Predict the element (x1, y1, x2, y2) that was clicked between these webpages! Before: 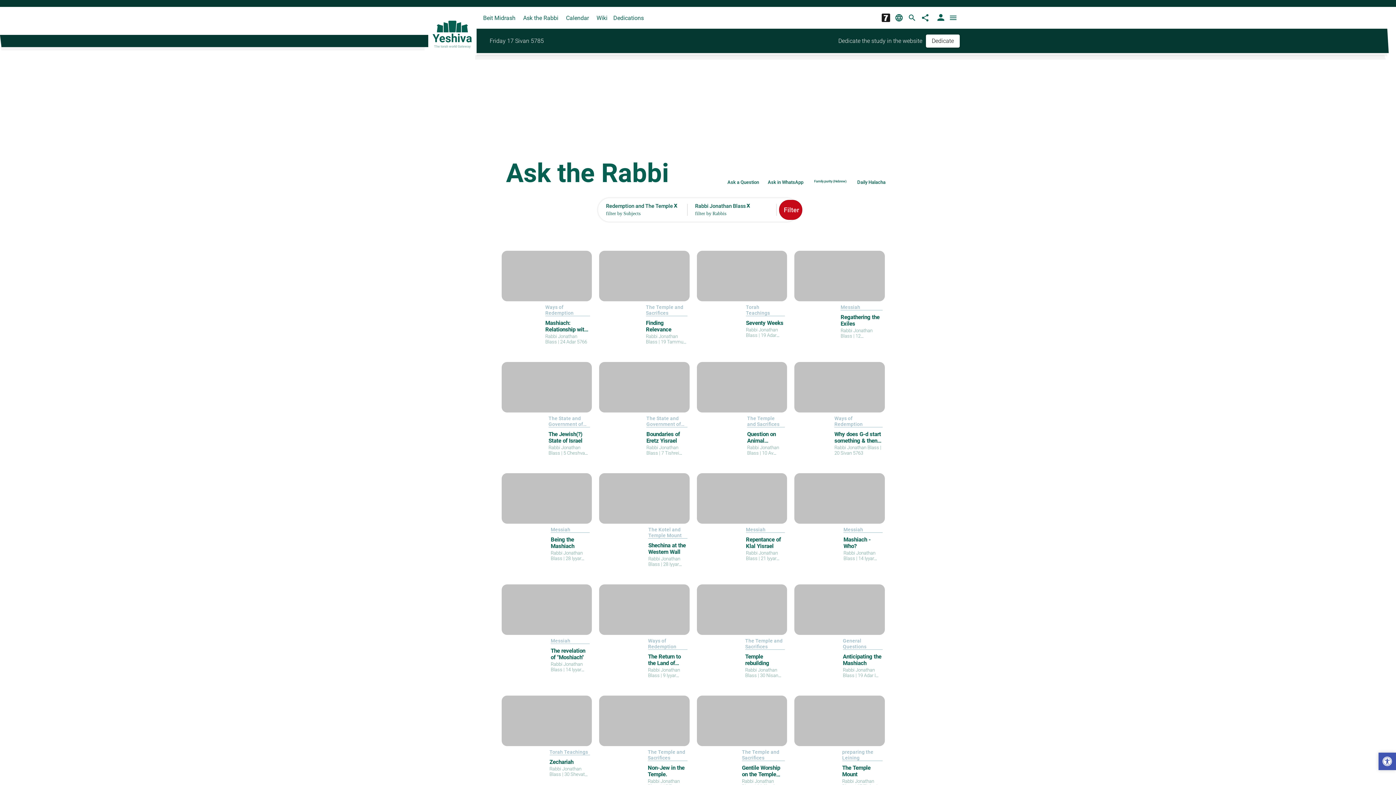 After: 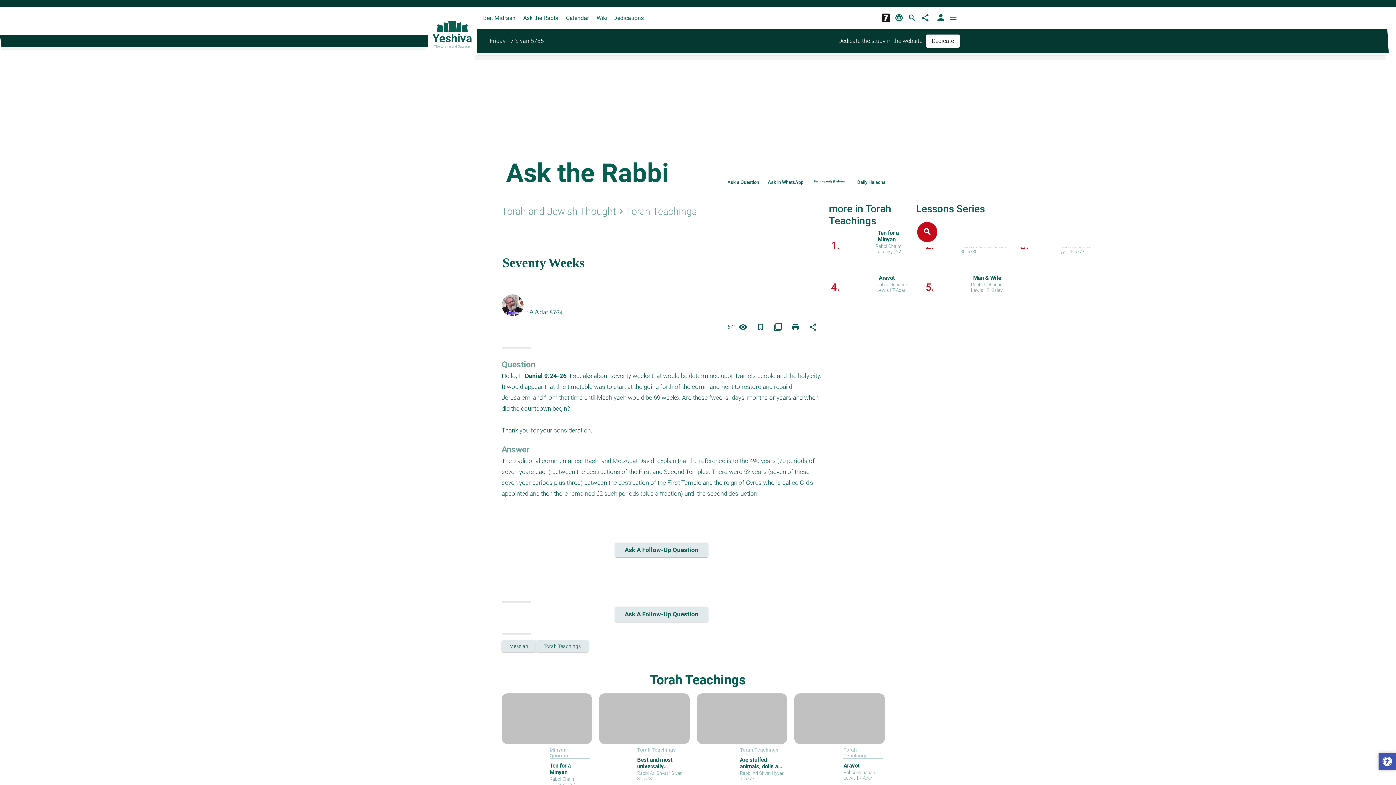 Action: bbox: (697, 250, 787, 301)